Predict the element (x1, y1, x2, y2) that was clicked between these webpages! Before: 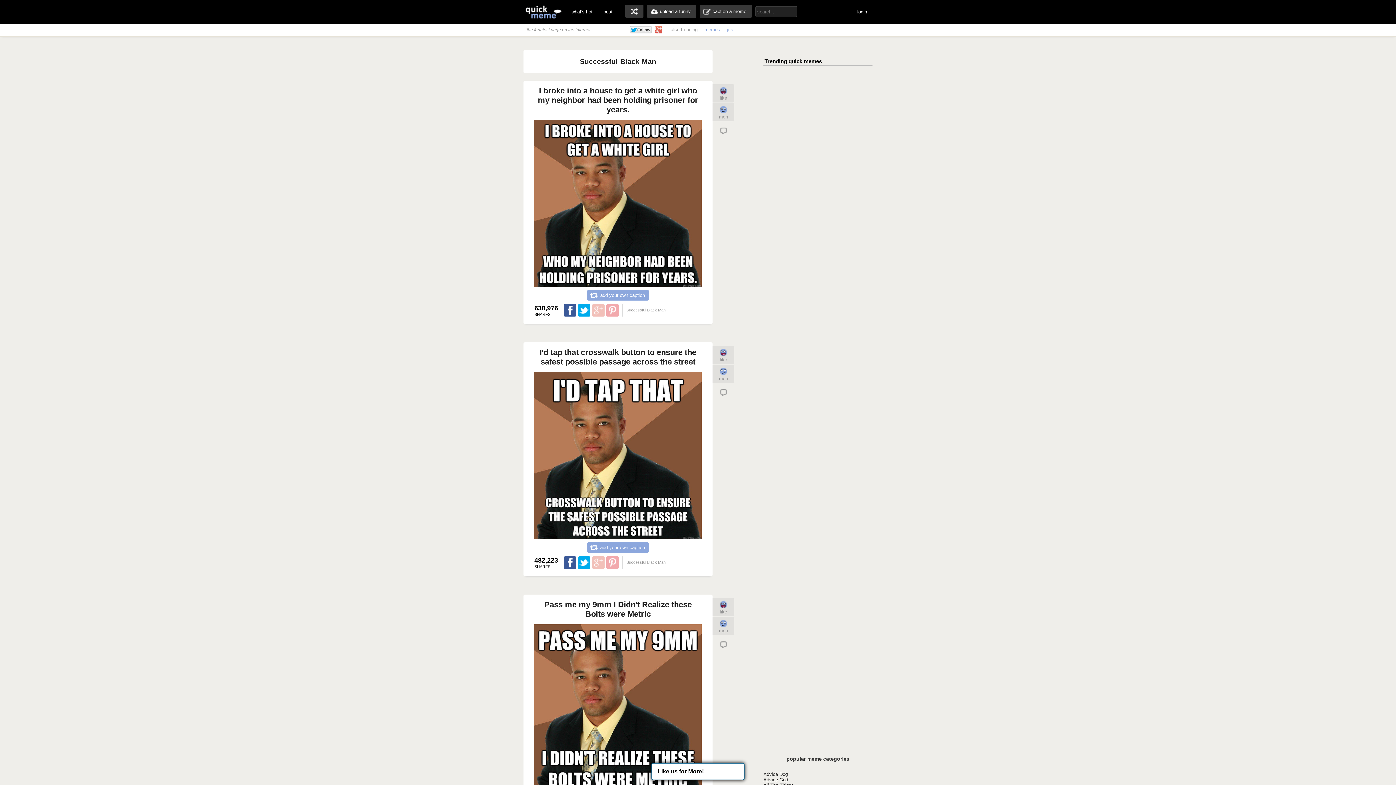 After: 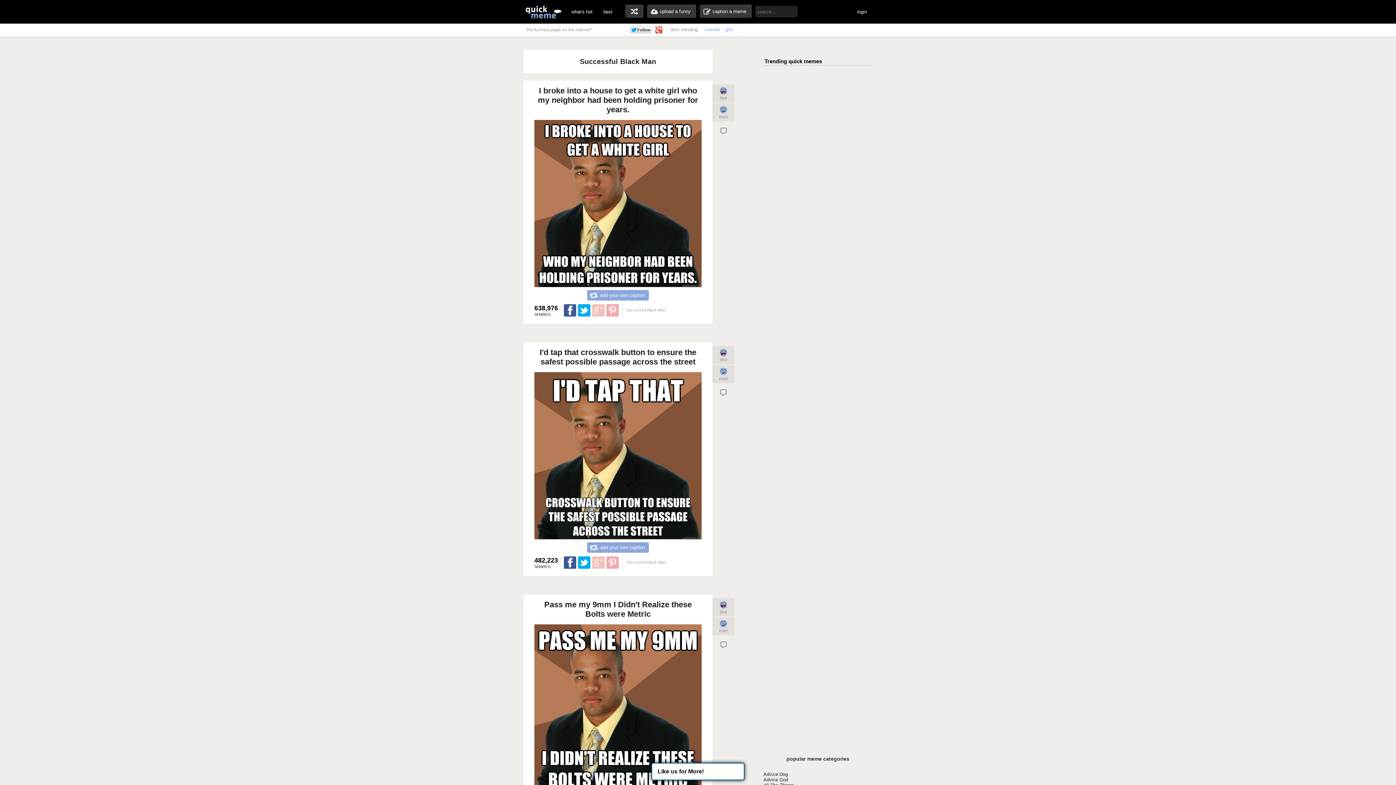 Action: label: Successful Black Man bbox: (626, 304, 665, 316)